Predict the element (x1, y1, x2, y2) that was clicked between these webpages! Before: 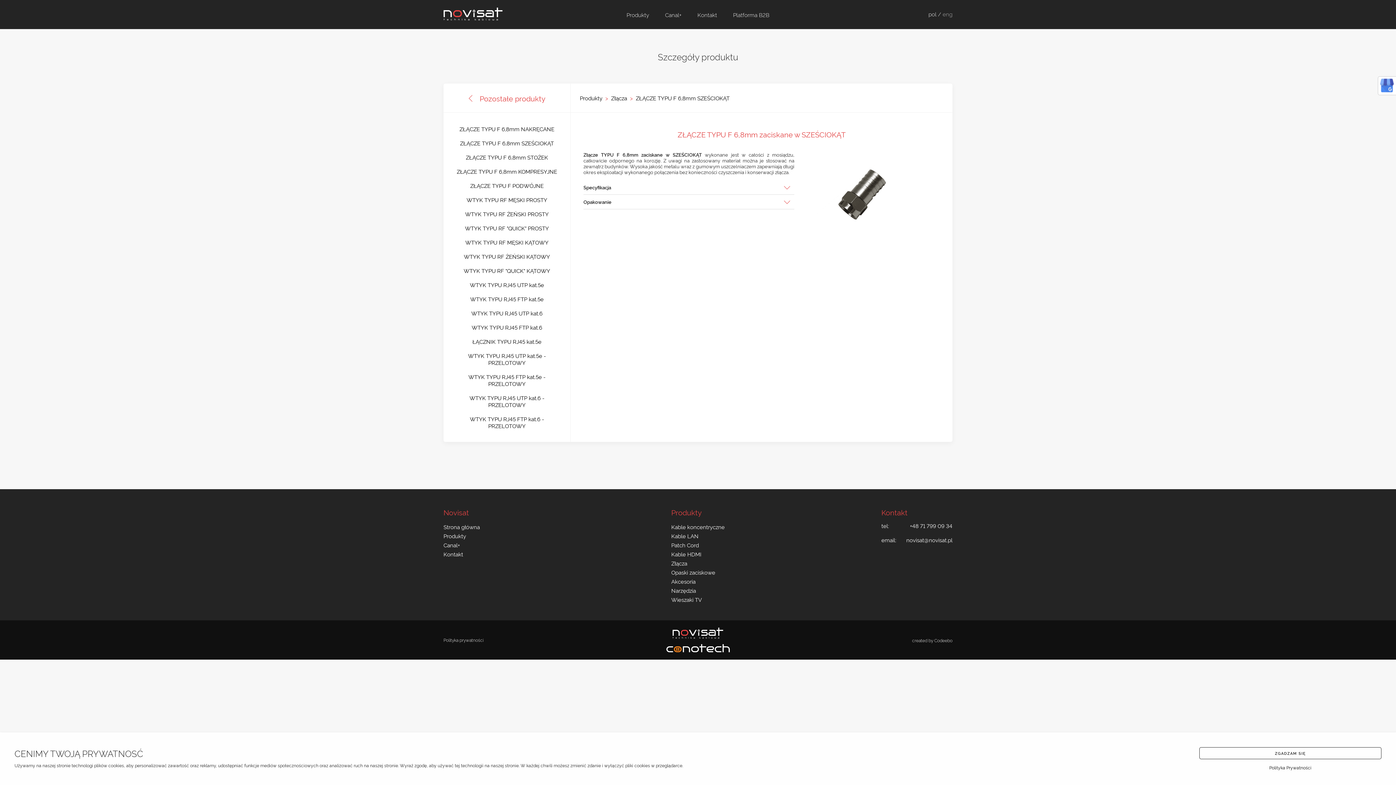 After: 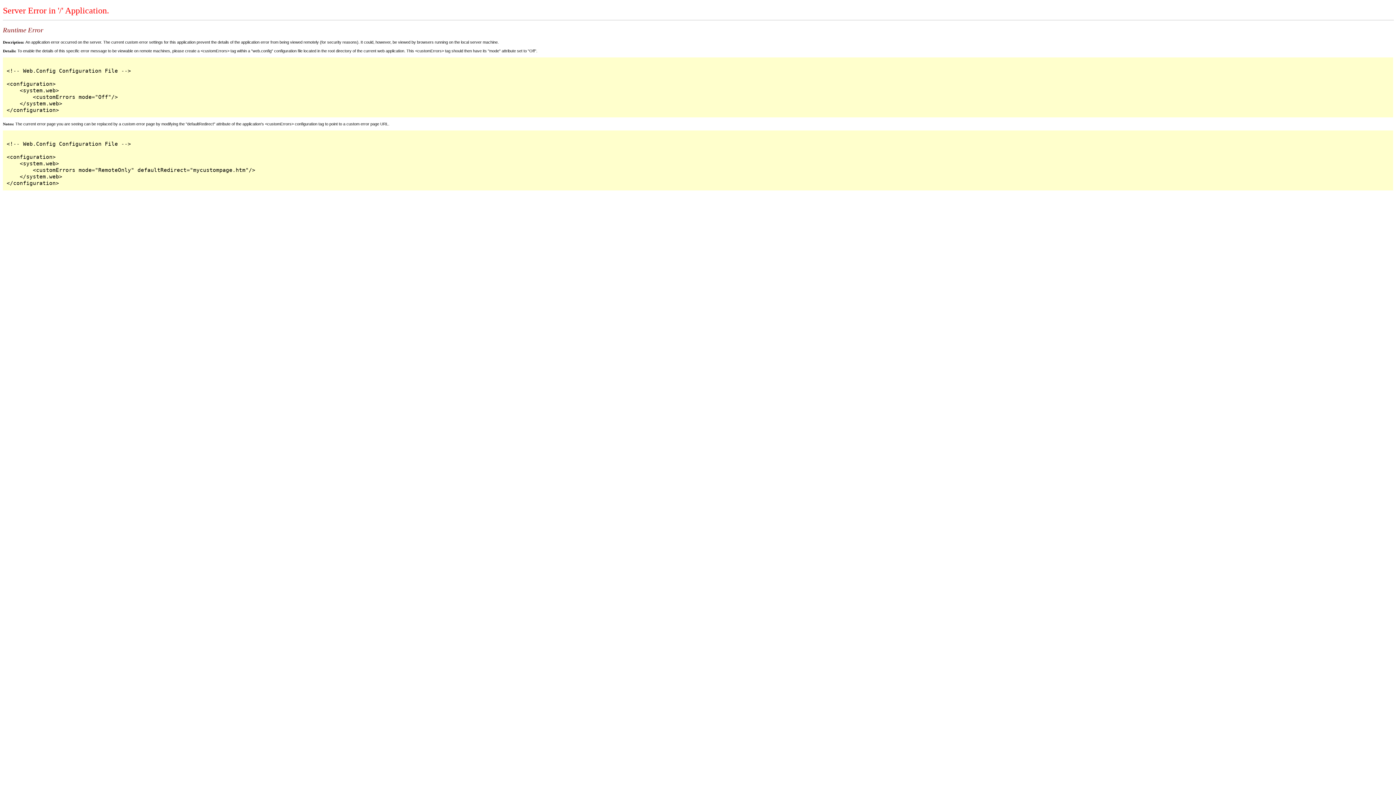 Action: label: Canal+ bbox: (443, 541, 460, 549)